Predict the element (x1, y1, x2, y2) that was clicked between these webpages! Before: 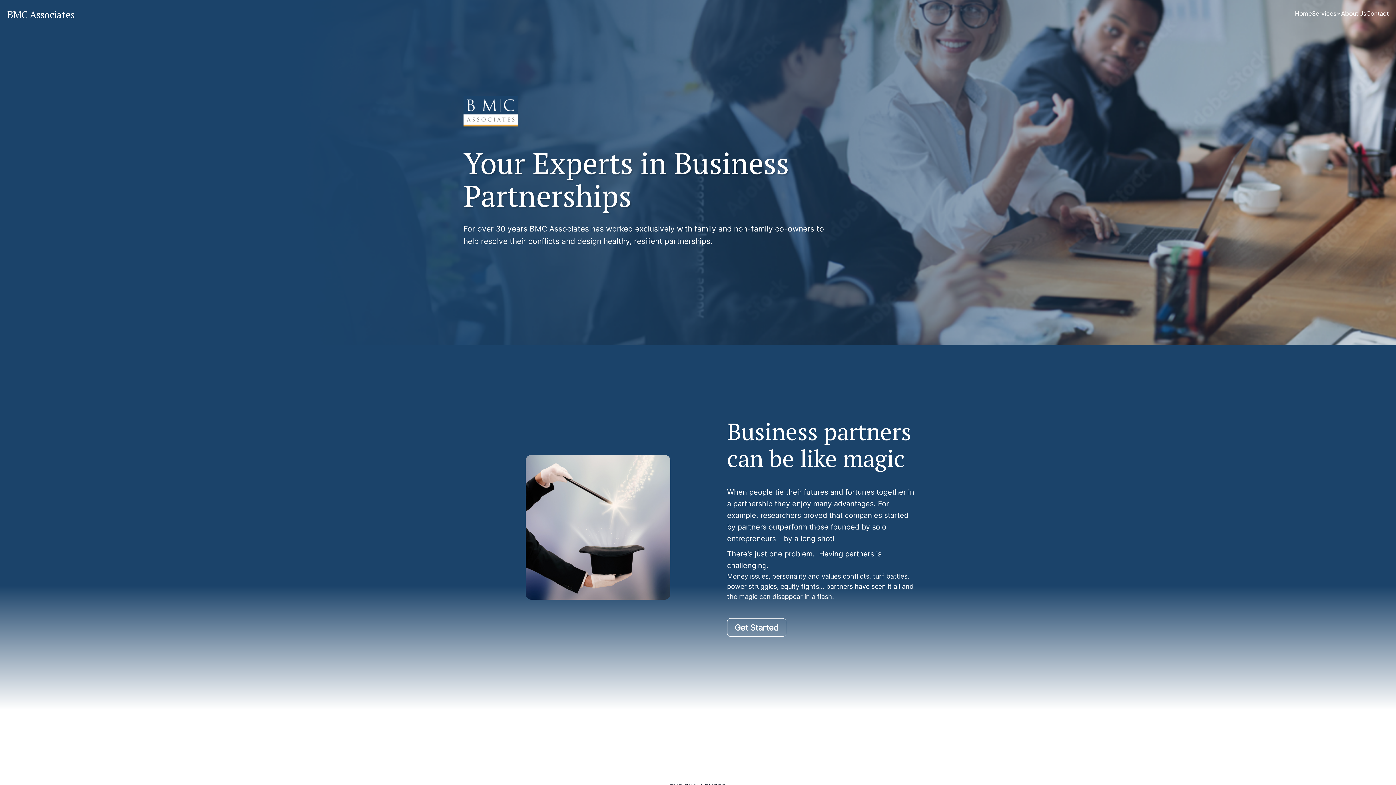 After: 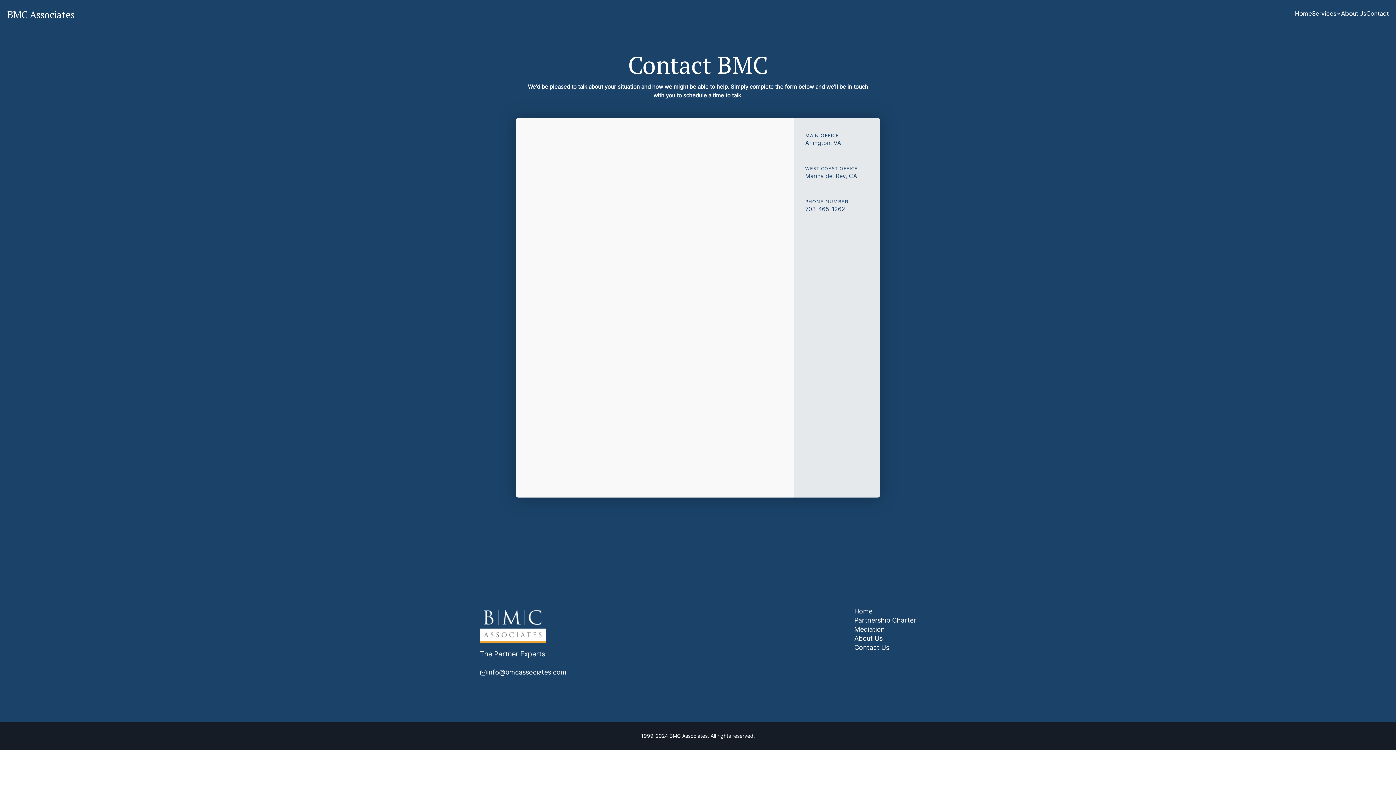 Action: label: Get Started bbox: (727, 618, 786, 637)